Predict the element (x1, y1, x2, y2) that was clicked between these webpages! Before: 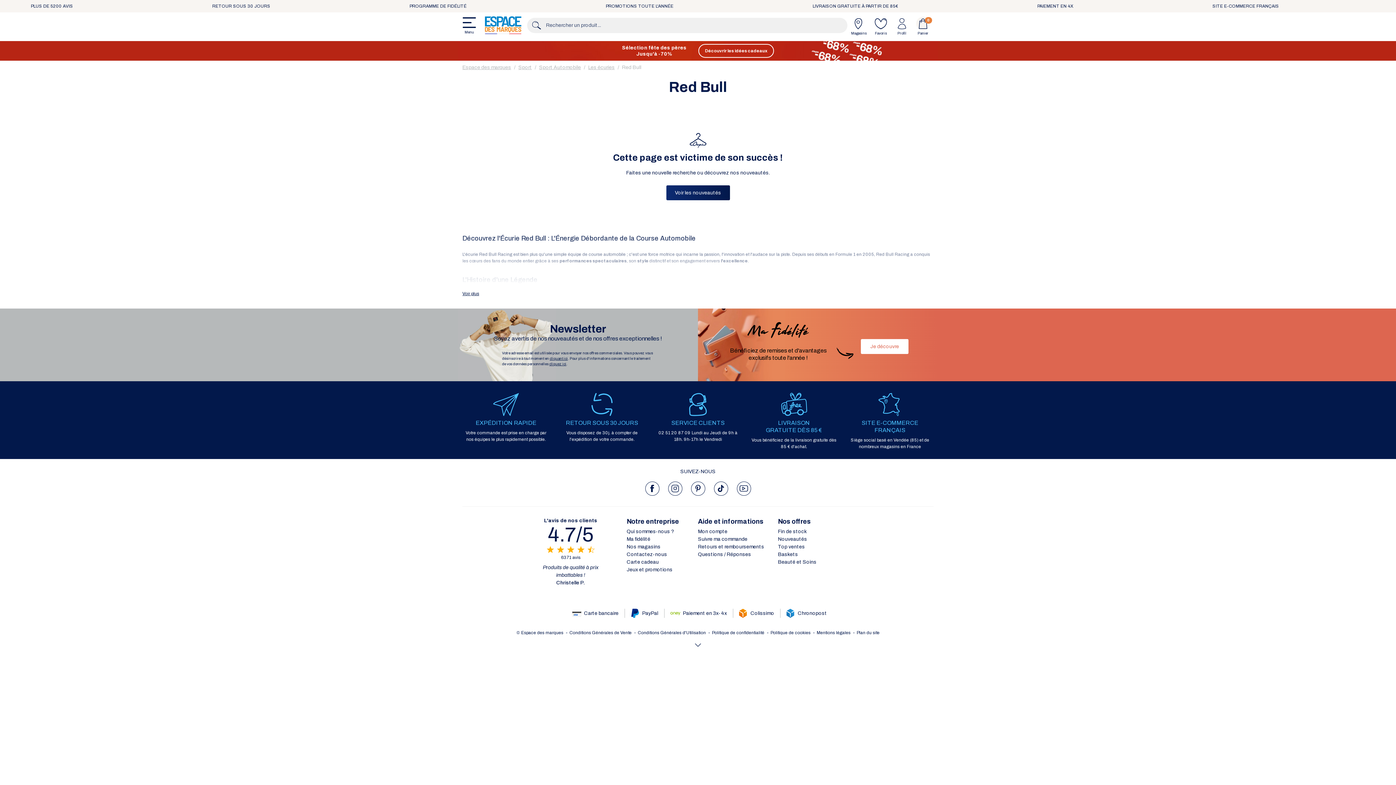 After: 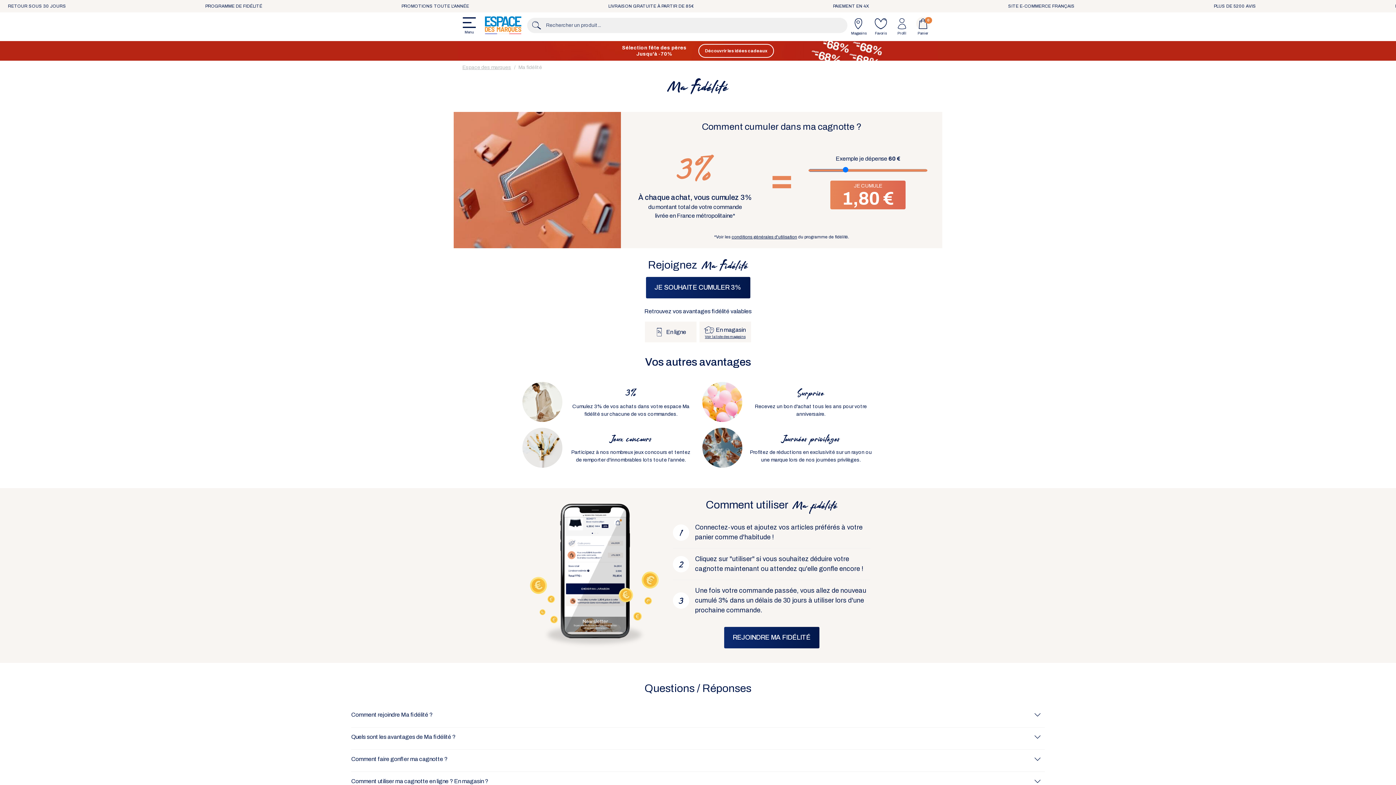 Action: label: Je découvre bbox: (861, 339, 908, 354)